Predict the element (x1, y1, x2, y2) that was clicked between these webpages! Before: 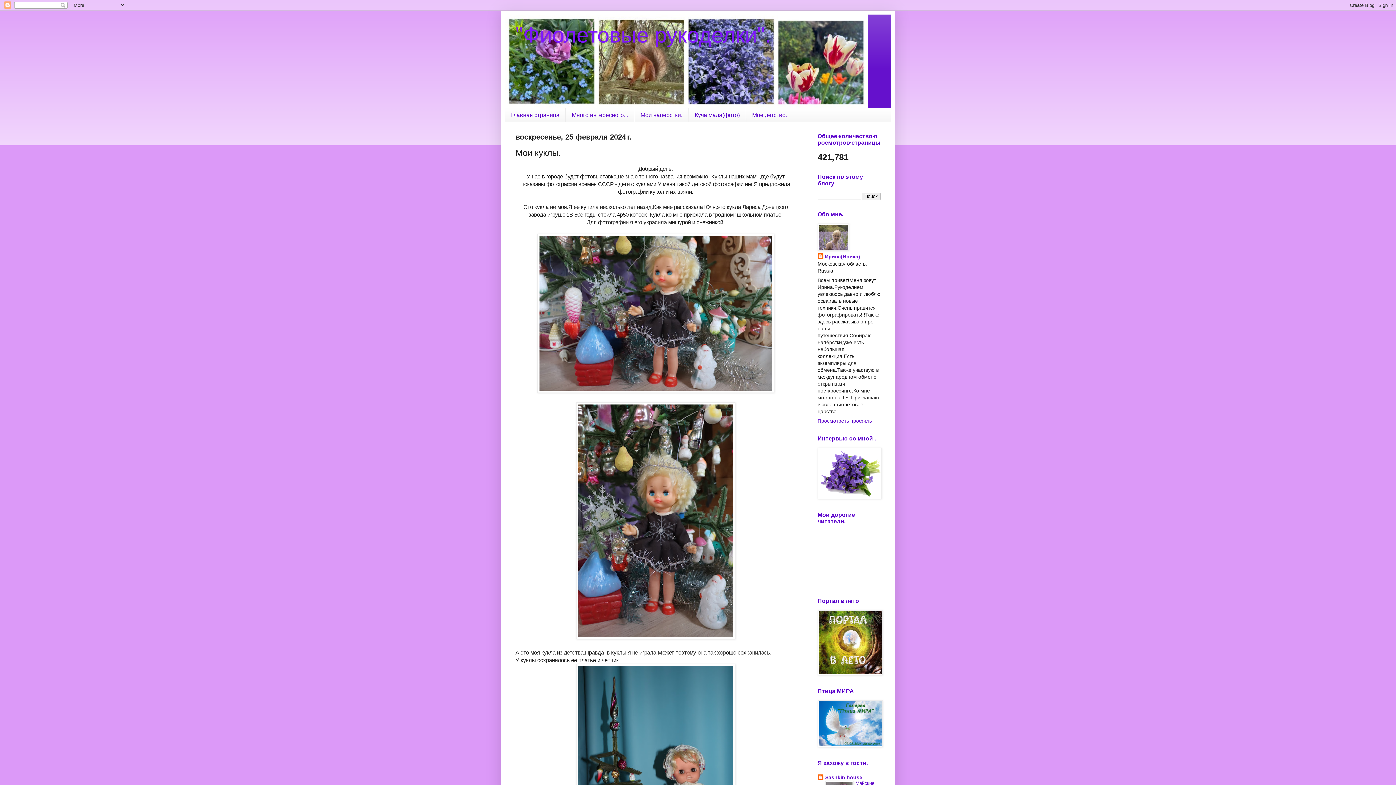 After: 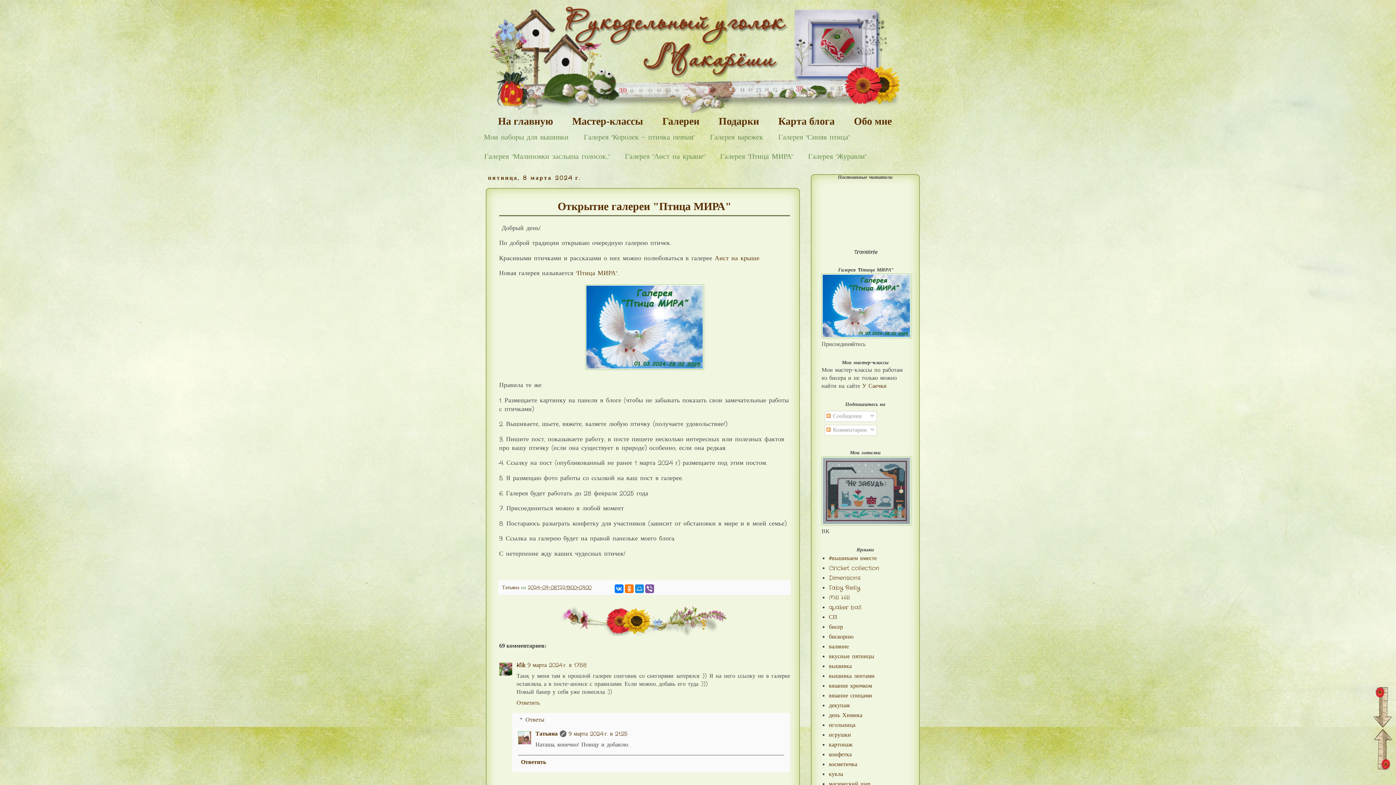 Action: bbox: (817, 742, 882, 748)